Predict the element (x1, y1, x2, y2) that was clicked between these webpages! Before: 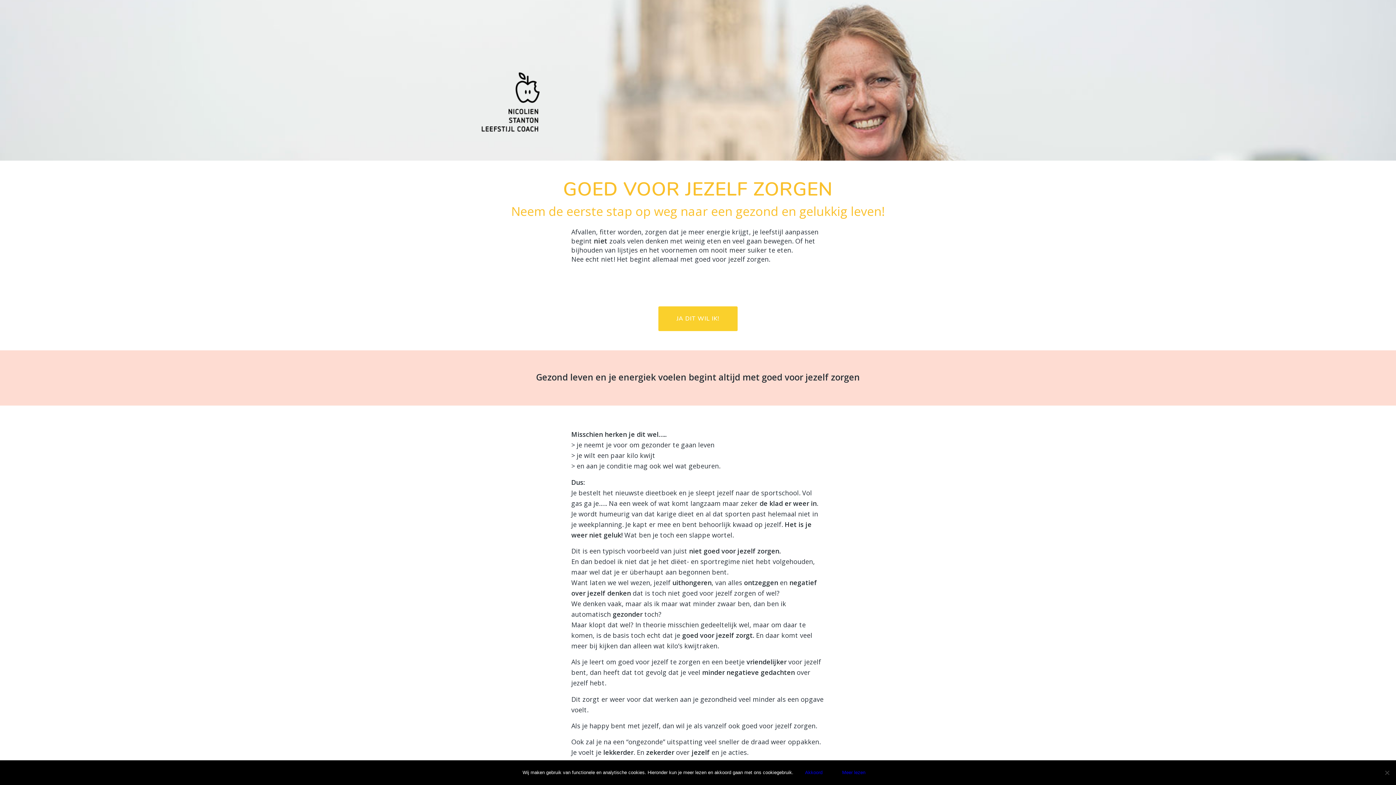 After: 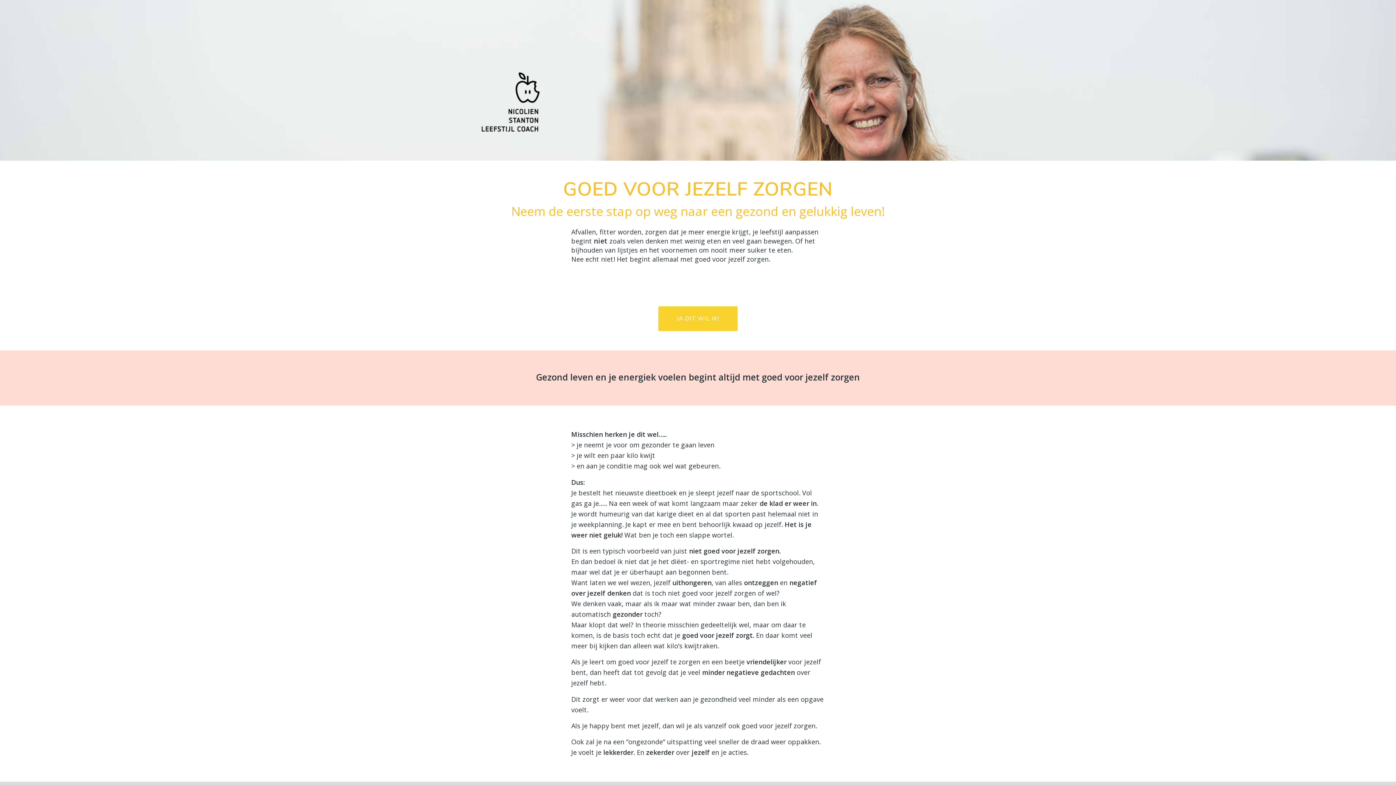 Action: bbox: (797, 766, 830, 780) label: Akkoord